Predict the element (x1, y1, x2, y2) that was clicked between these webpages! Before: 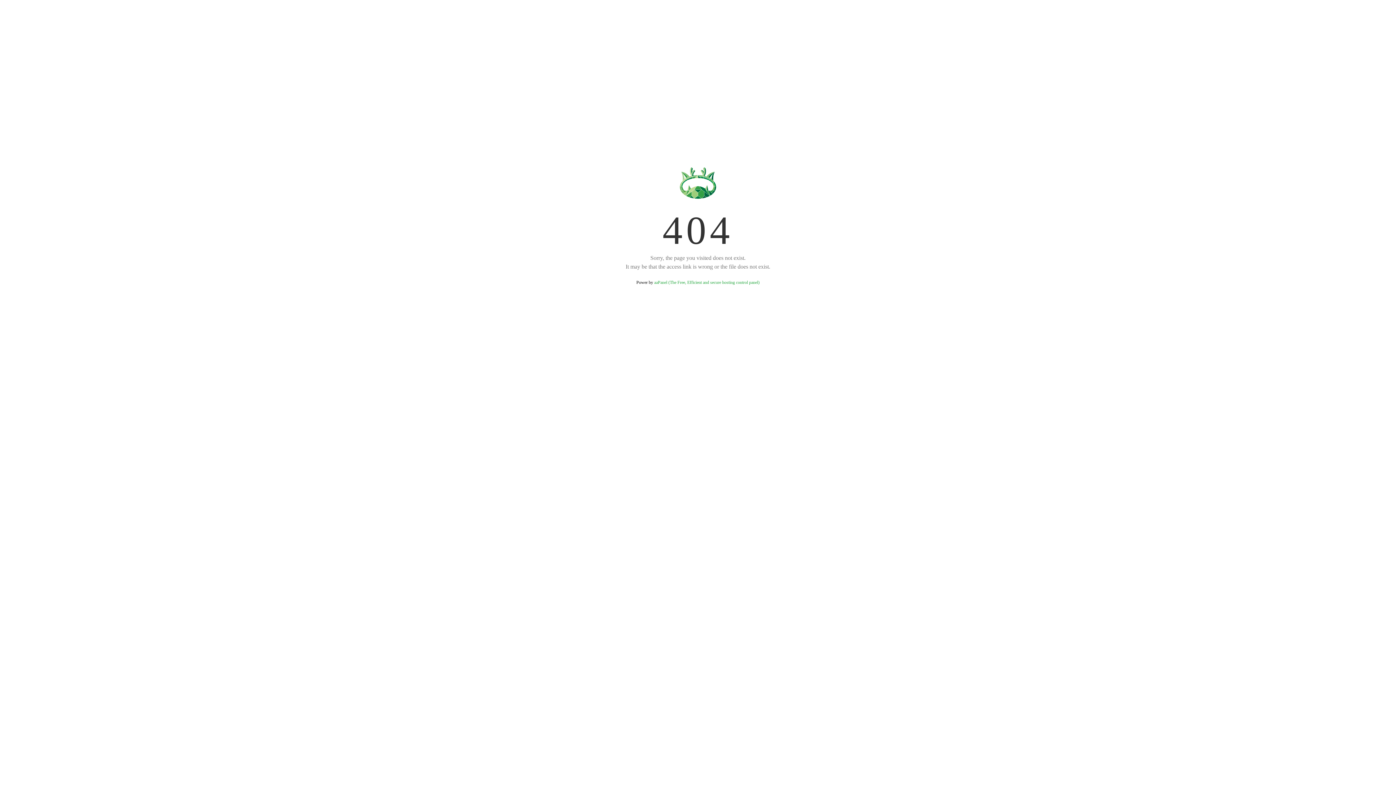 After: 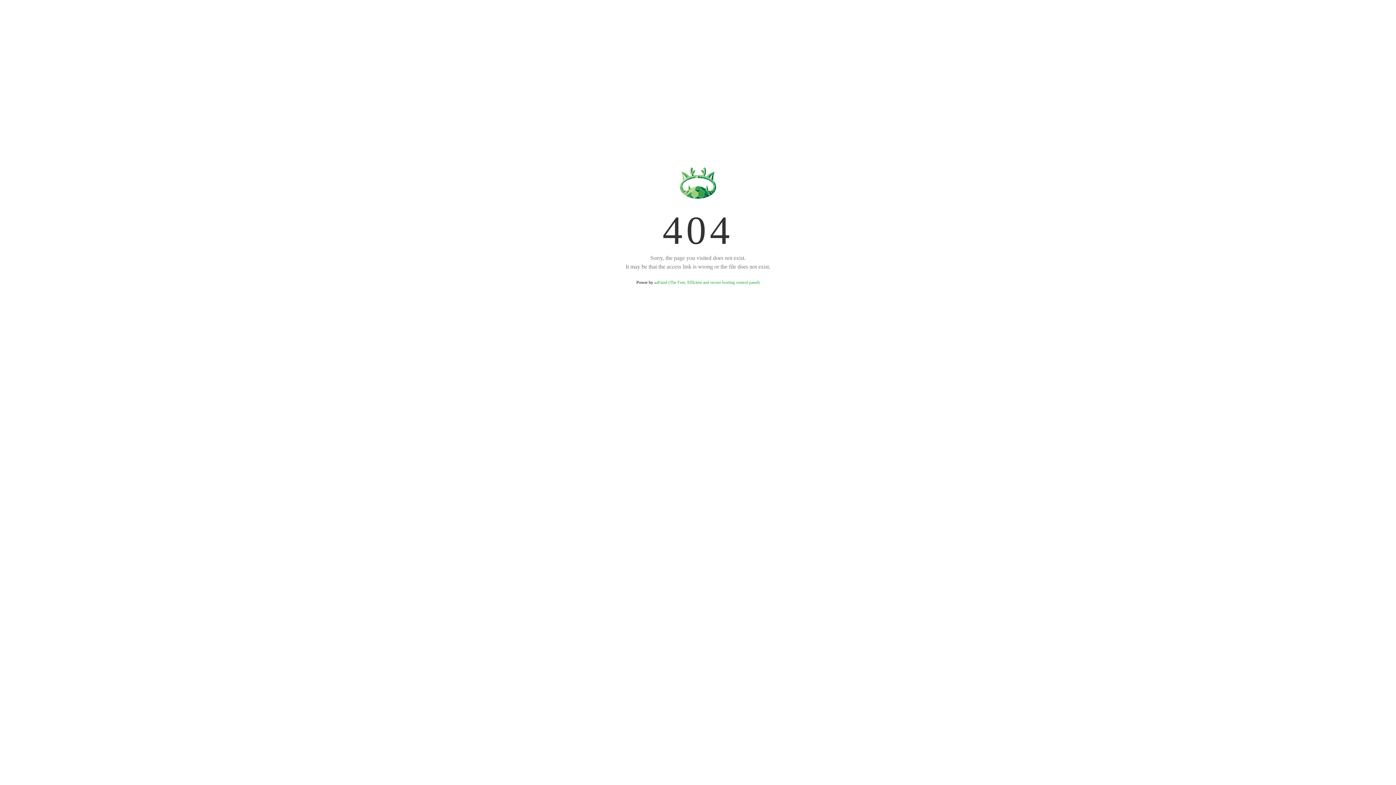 Action: bbox: (654, 280, 759, 285) label: aaPanel (The Free, Efficient and secure hosting control panel)